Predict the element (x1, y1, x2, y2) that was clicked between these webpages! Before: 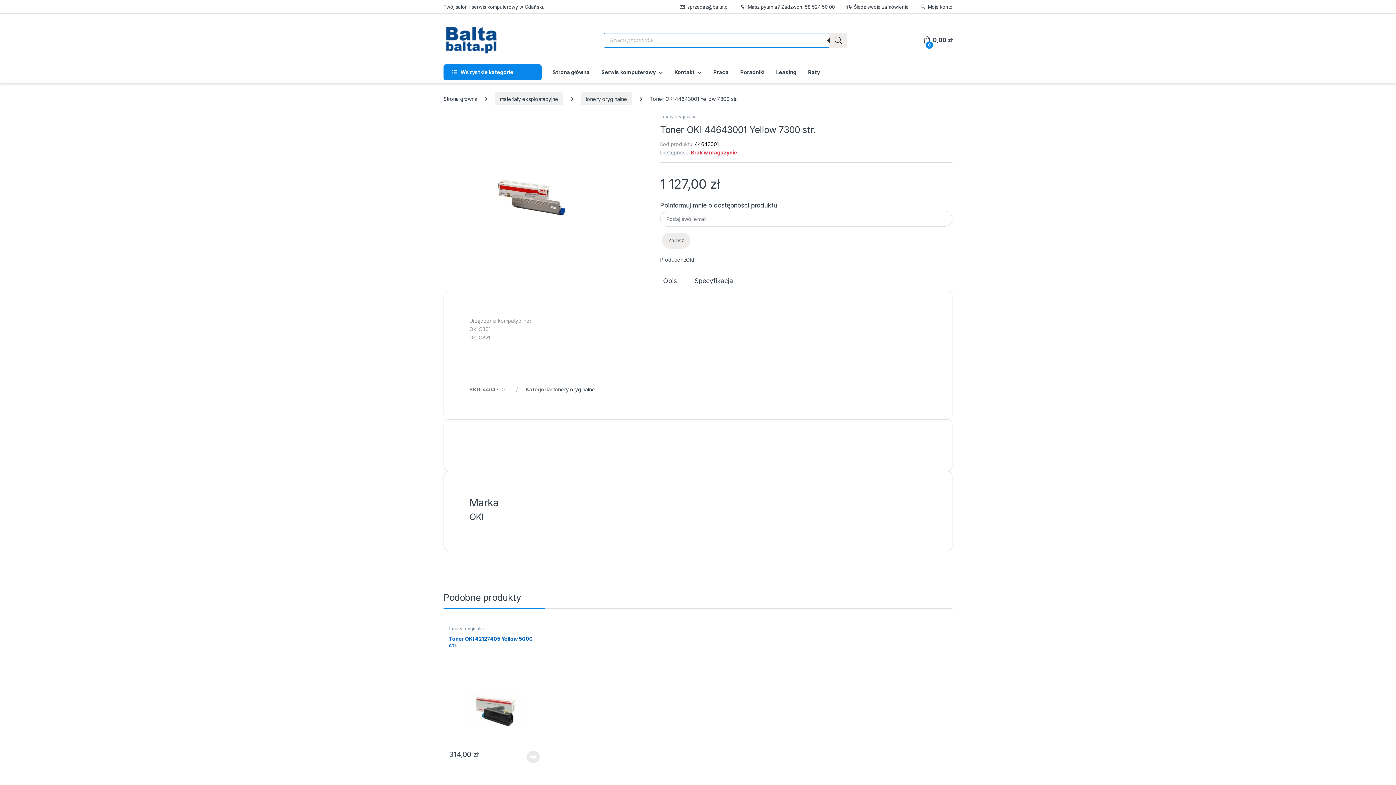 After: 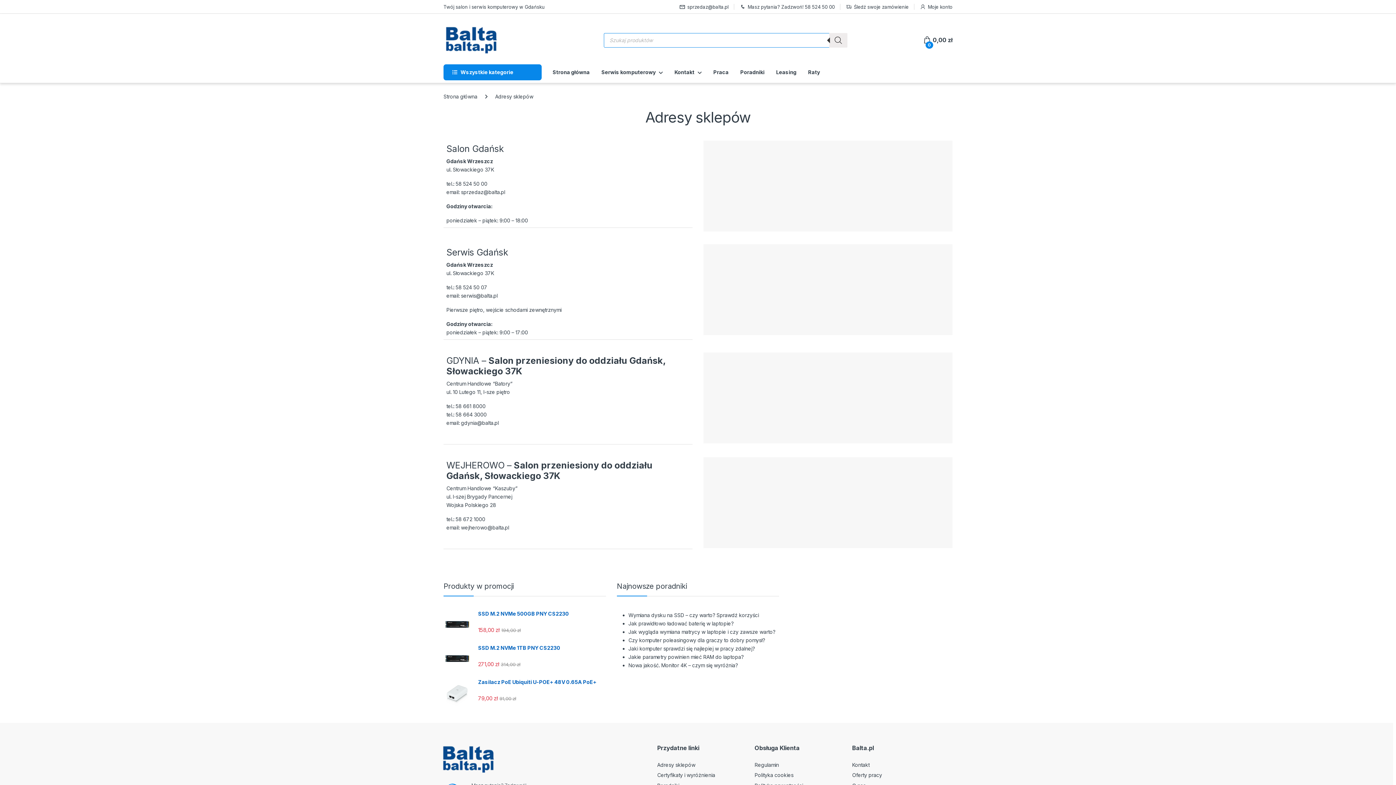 Action: label: Twój salon i serwis komputerowy w Gdańsku bbox: (443, 0, 544, 13)